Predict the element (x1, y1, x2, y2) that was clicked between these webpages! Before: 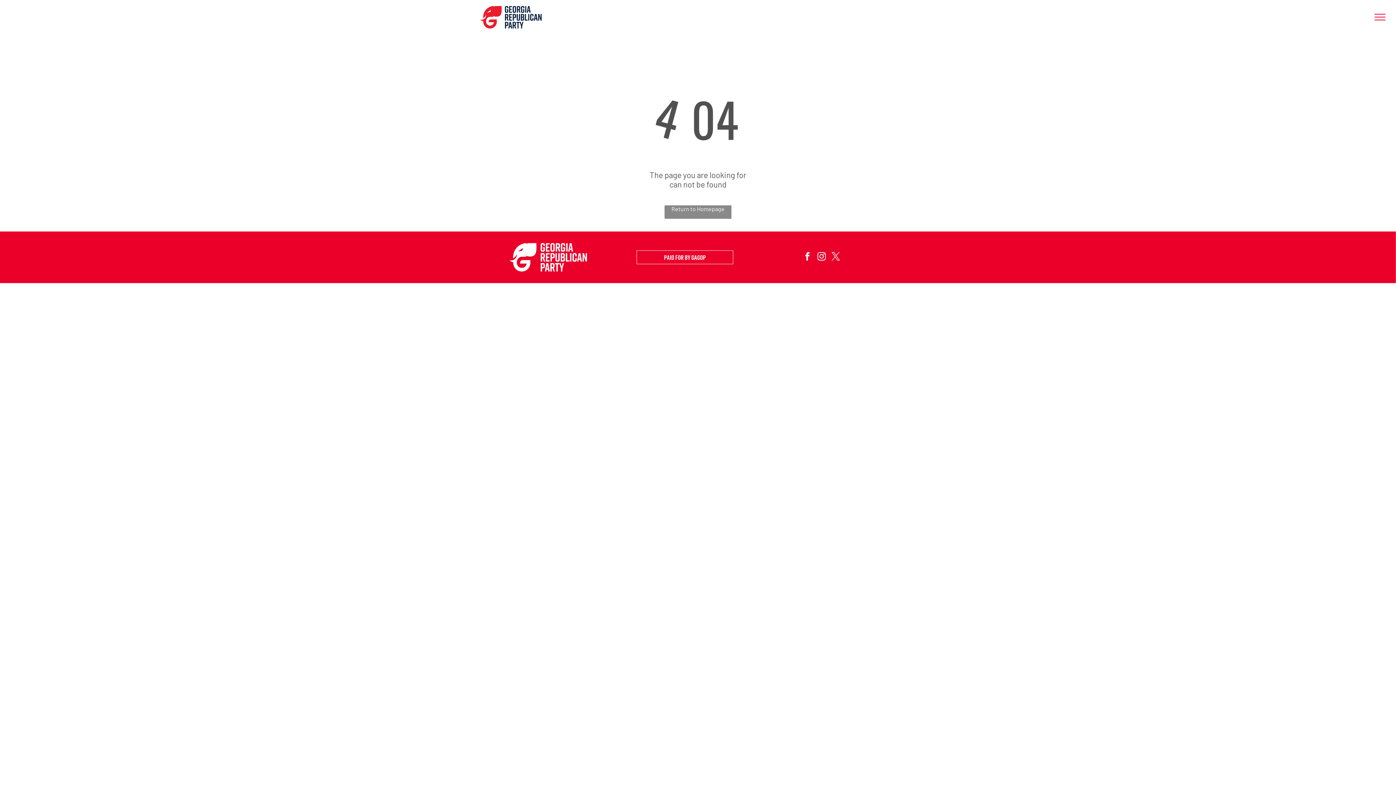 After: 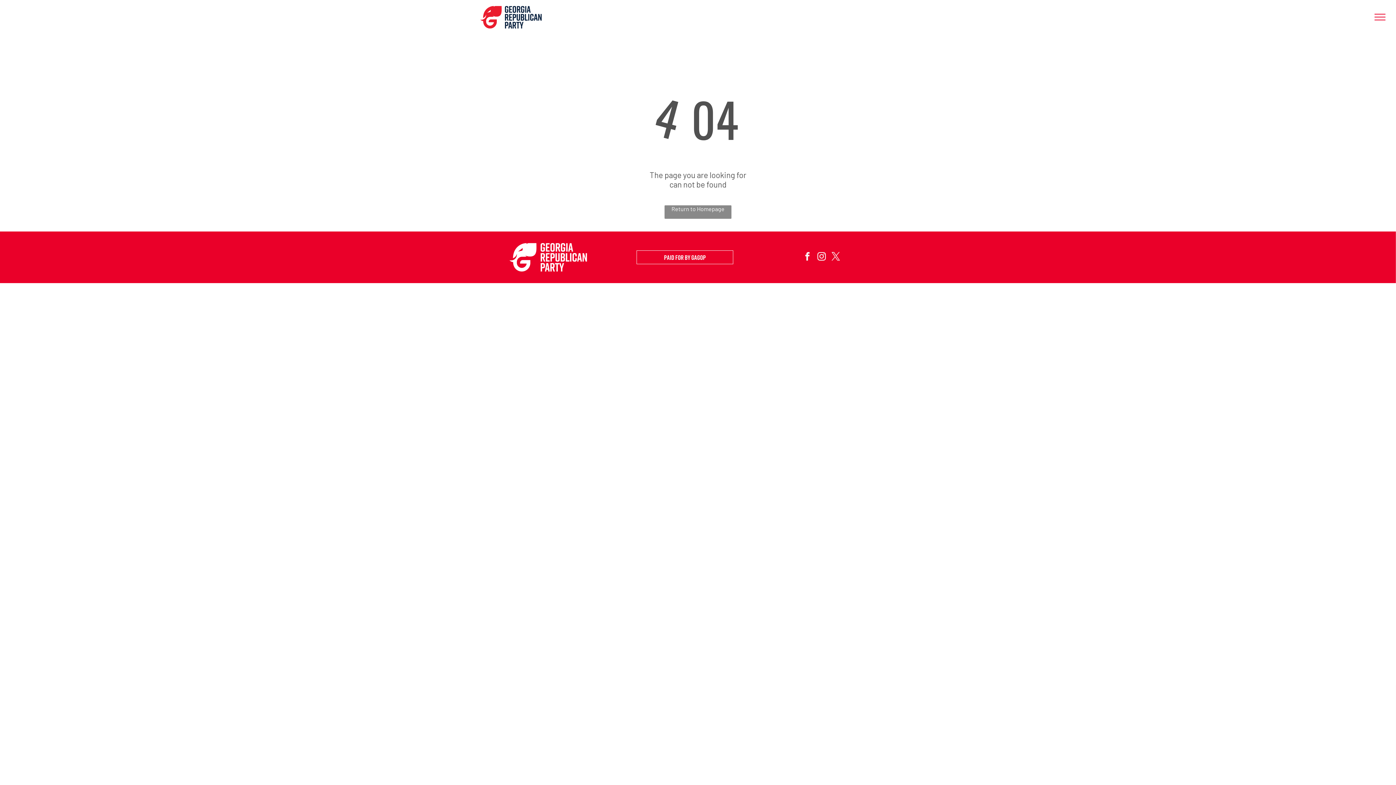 Action: bbox: (815, 250, 828, 264) label: instagram